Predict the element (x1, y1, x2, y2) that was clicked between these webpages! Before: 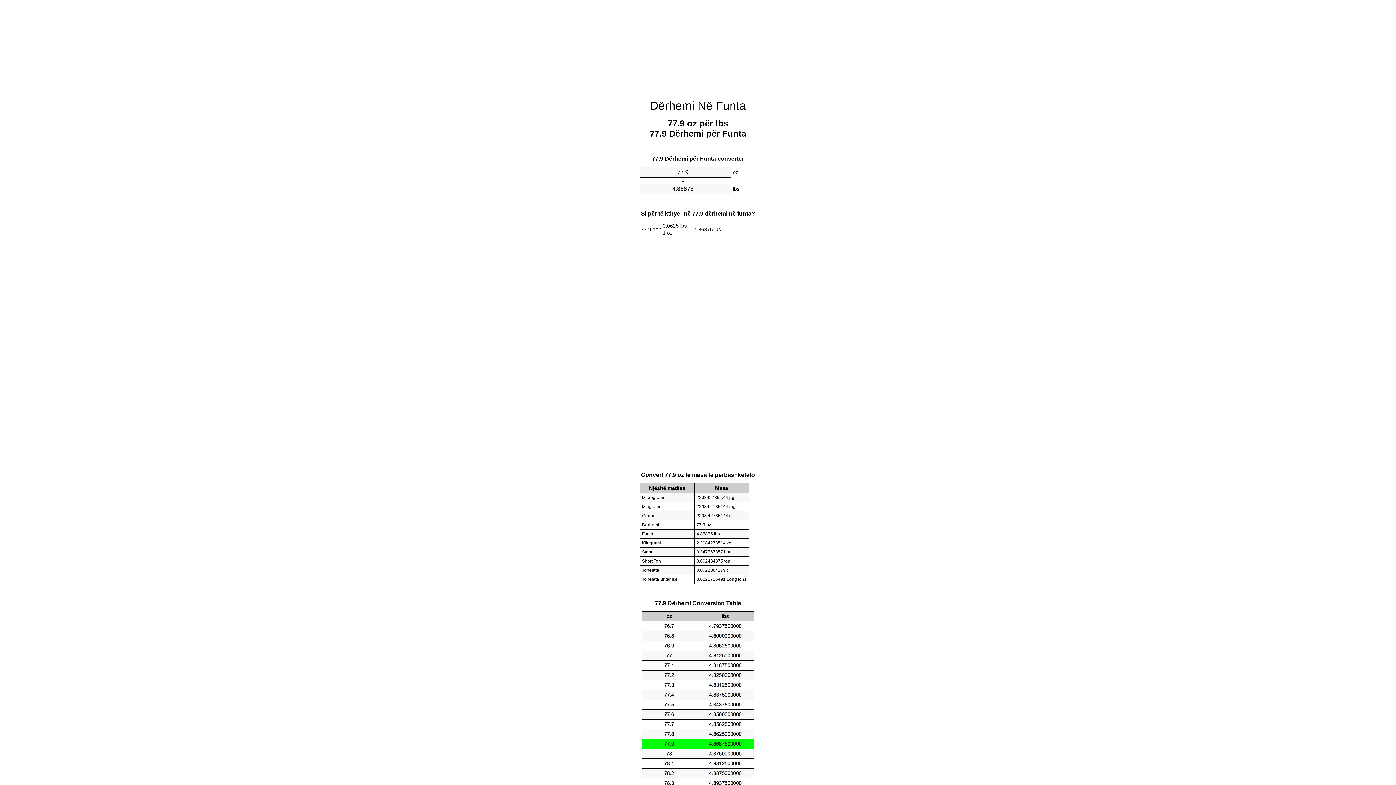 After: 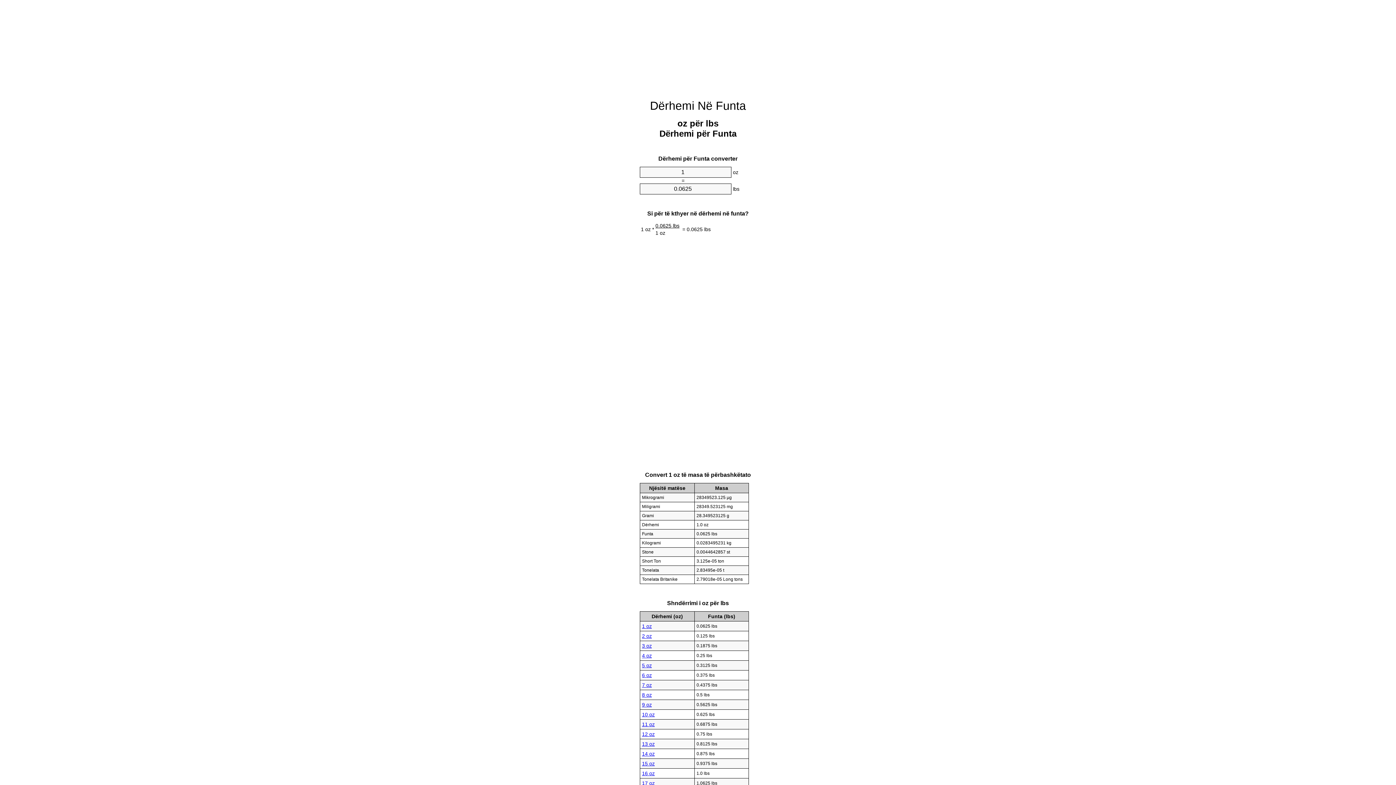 Action: label: Dërhemi Në Funta bbox: (650, 99, 746, 112)